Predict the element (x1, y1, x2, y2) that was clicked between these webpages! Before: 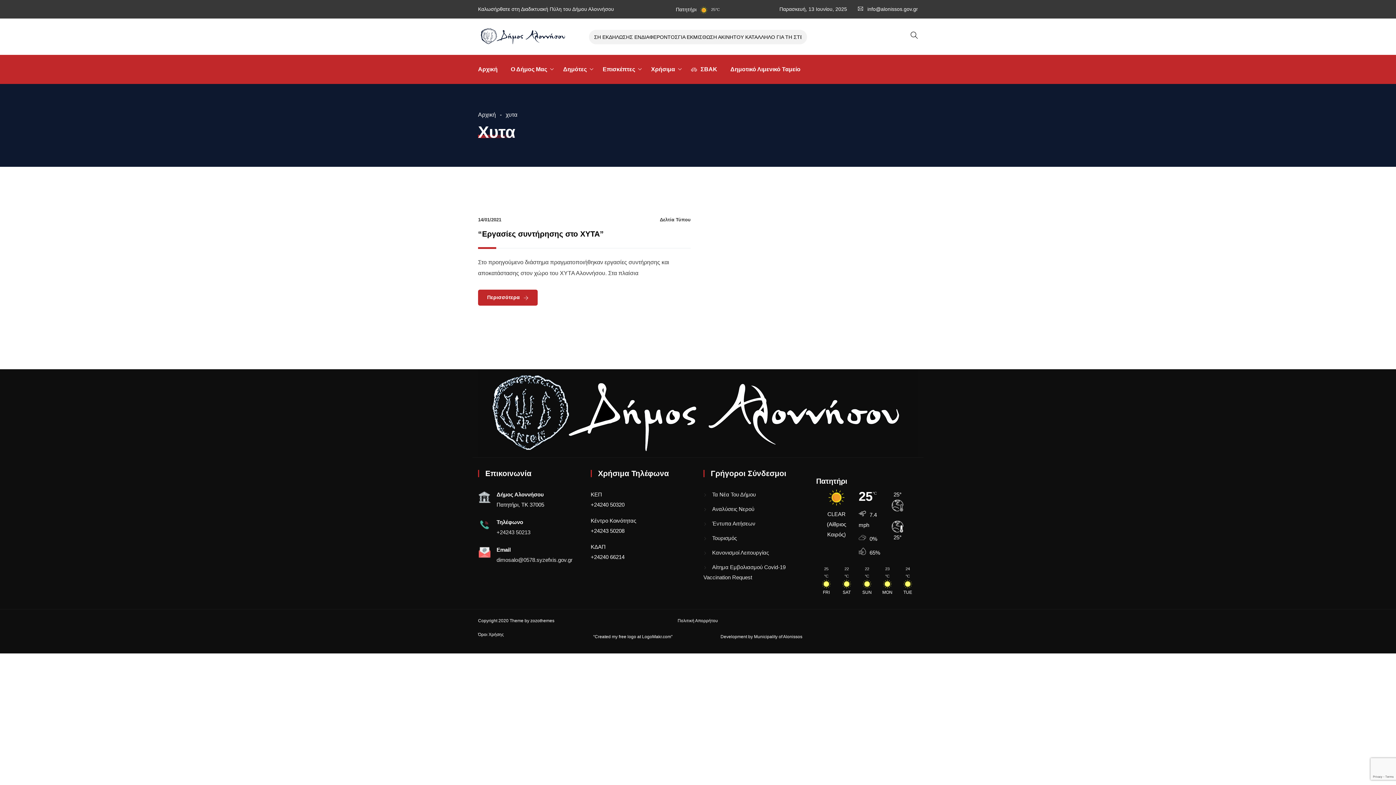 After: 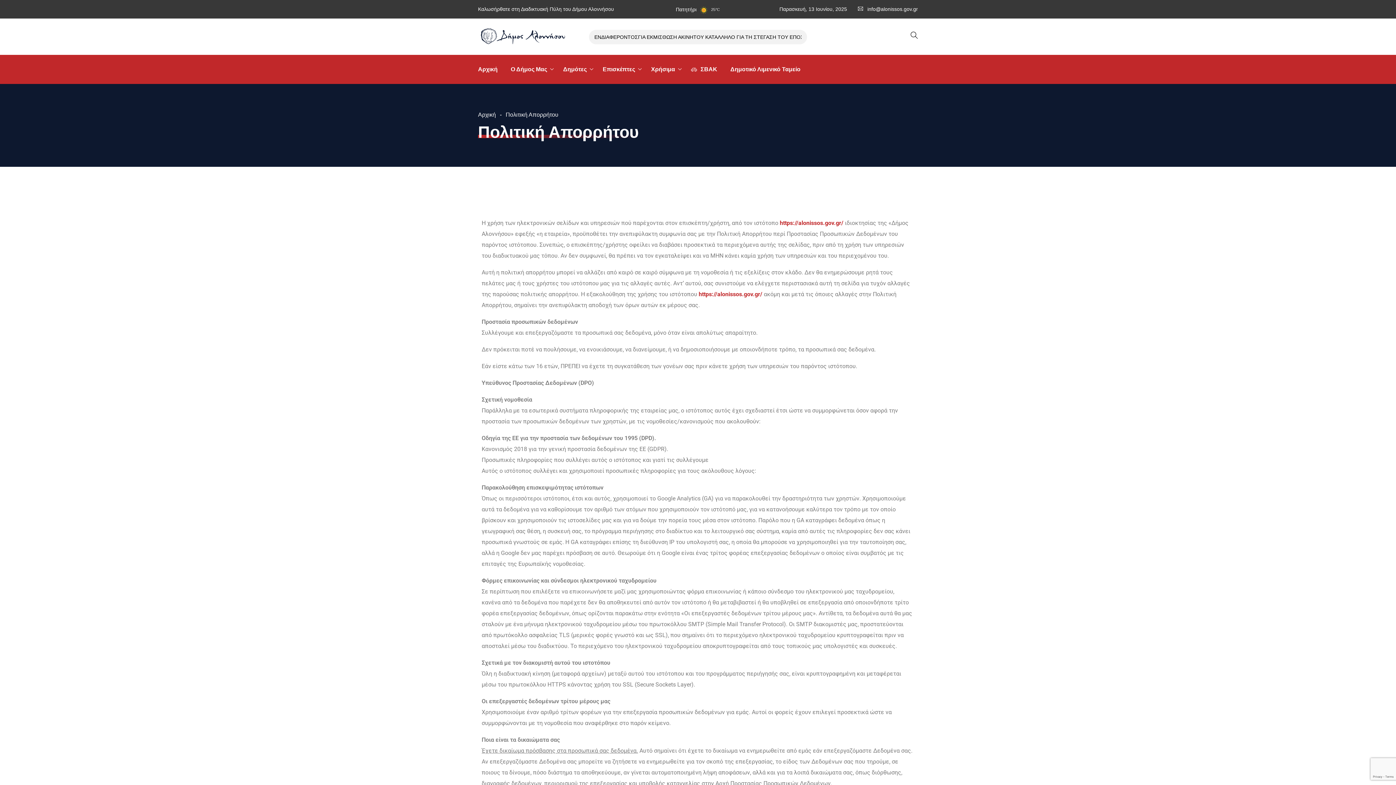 Action: bbox: (677, 618, 718, 623) label: Πολιτική Απορρήτου